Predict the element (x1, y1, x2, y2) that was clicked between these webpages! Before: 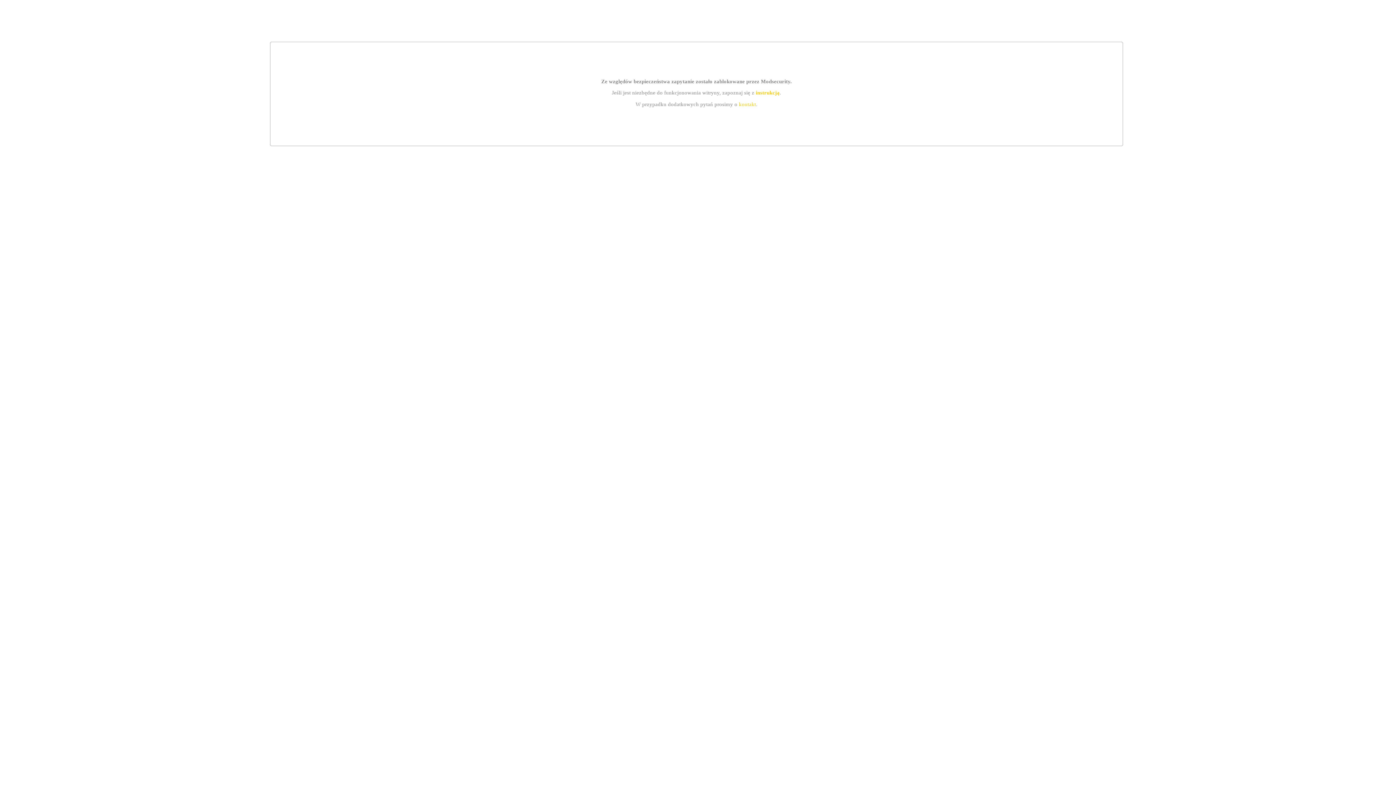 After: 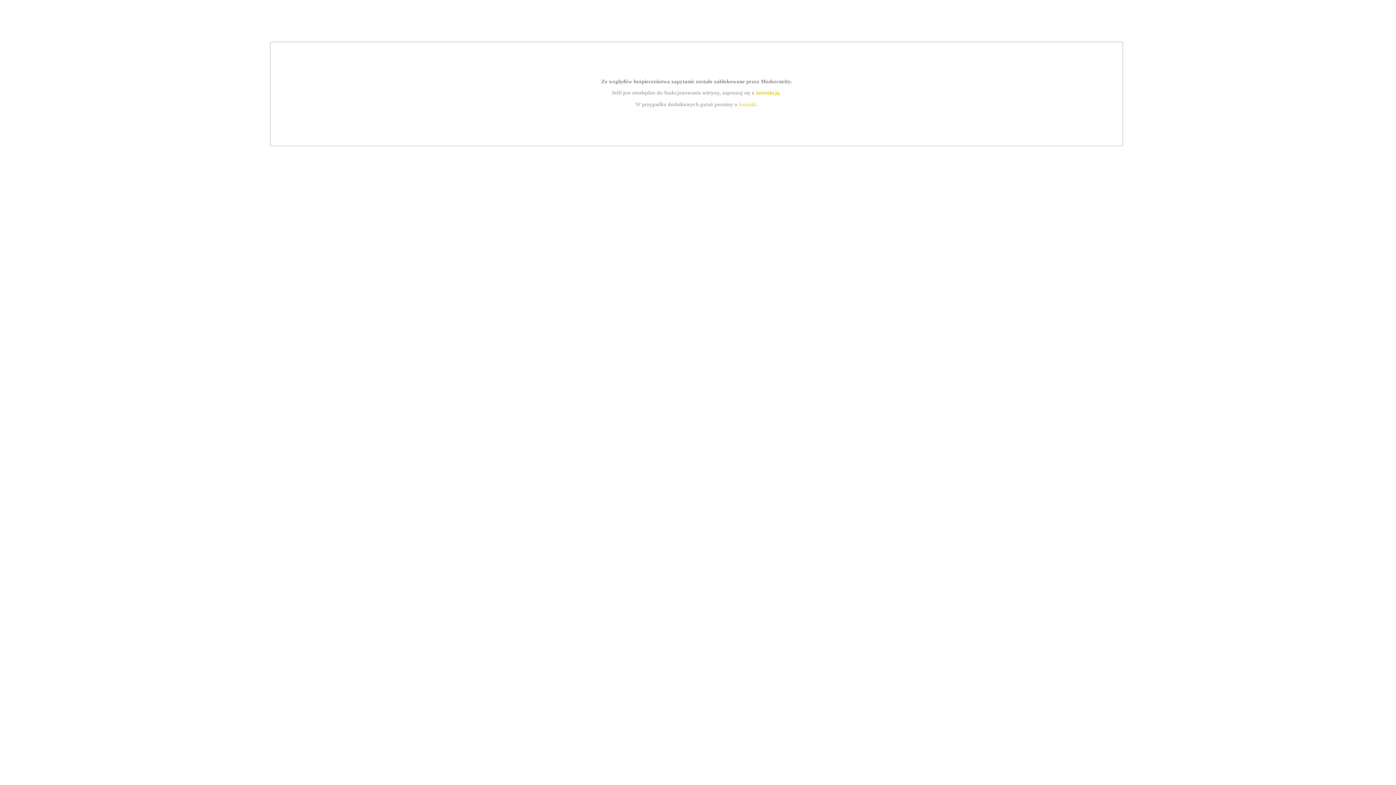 Action: label: kontakt bbox: (739, 101, 756, 107)